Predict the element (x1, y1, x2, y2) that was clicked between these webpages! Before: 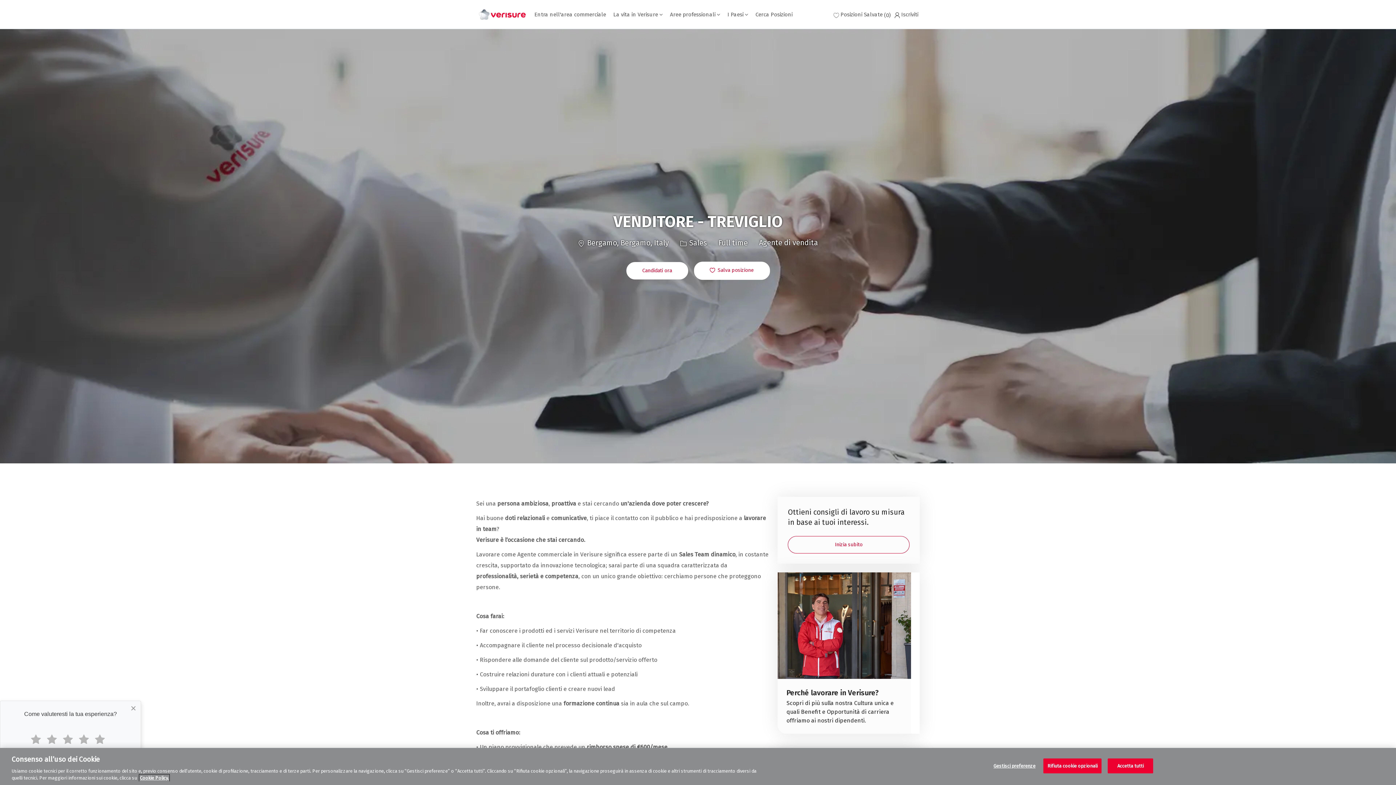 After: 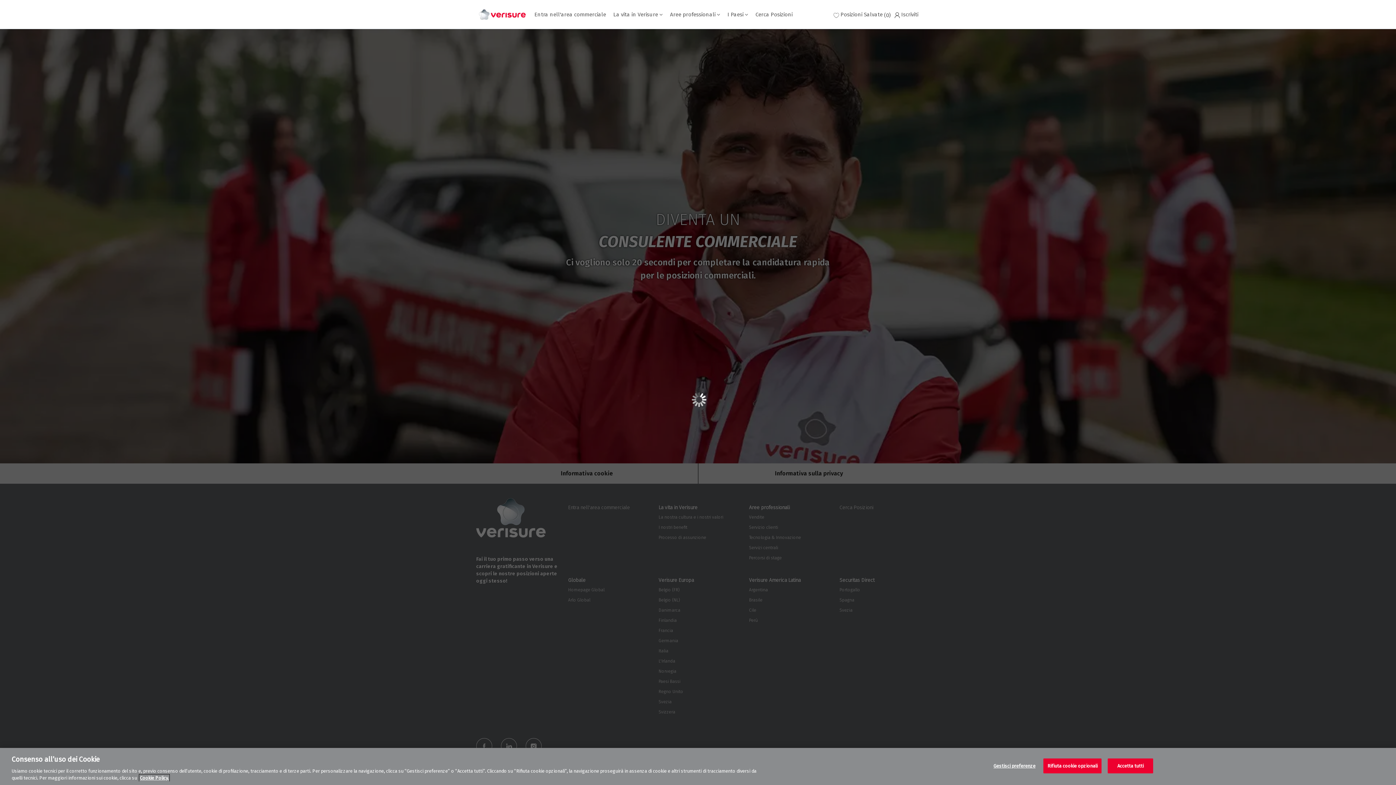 Action: label: Entra nell'area commerciale bbox: (534, 11, 606, 17)